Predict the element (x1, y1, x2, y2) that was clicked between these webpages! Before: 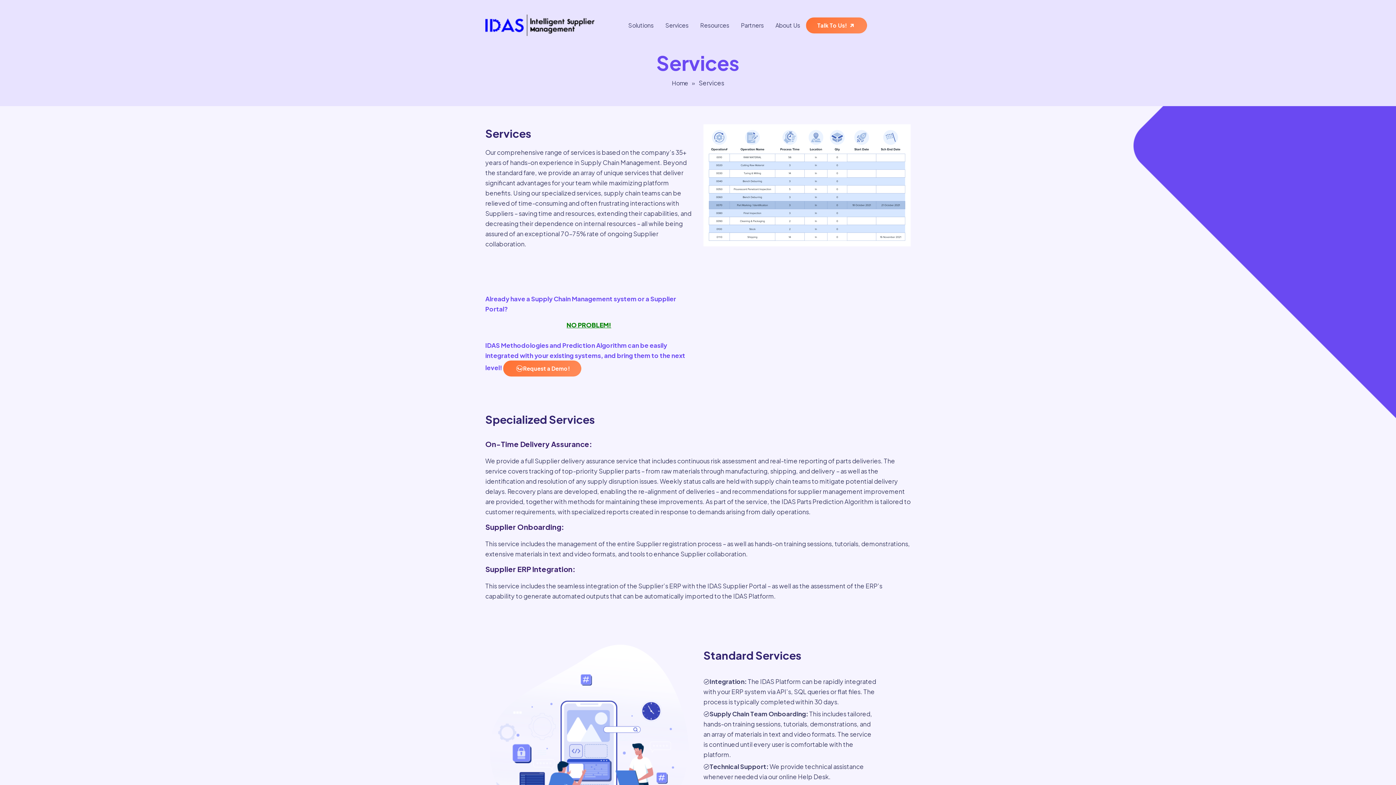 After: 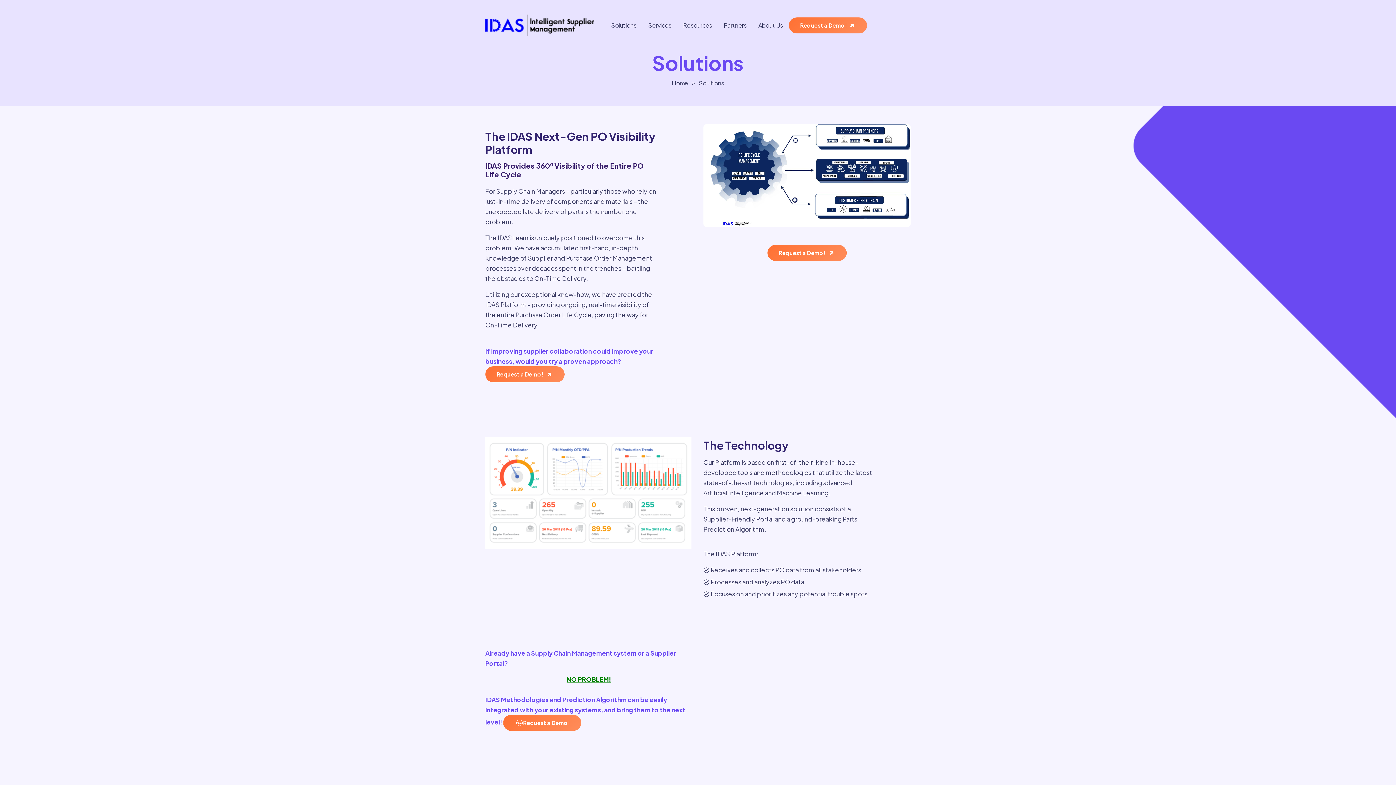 Action: bbox: (622, 18, 659, 32) label: Solutions